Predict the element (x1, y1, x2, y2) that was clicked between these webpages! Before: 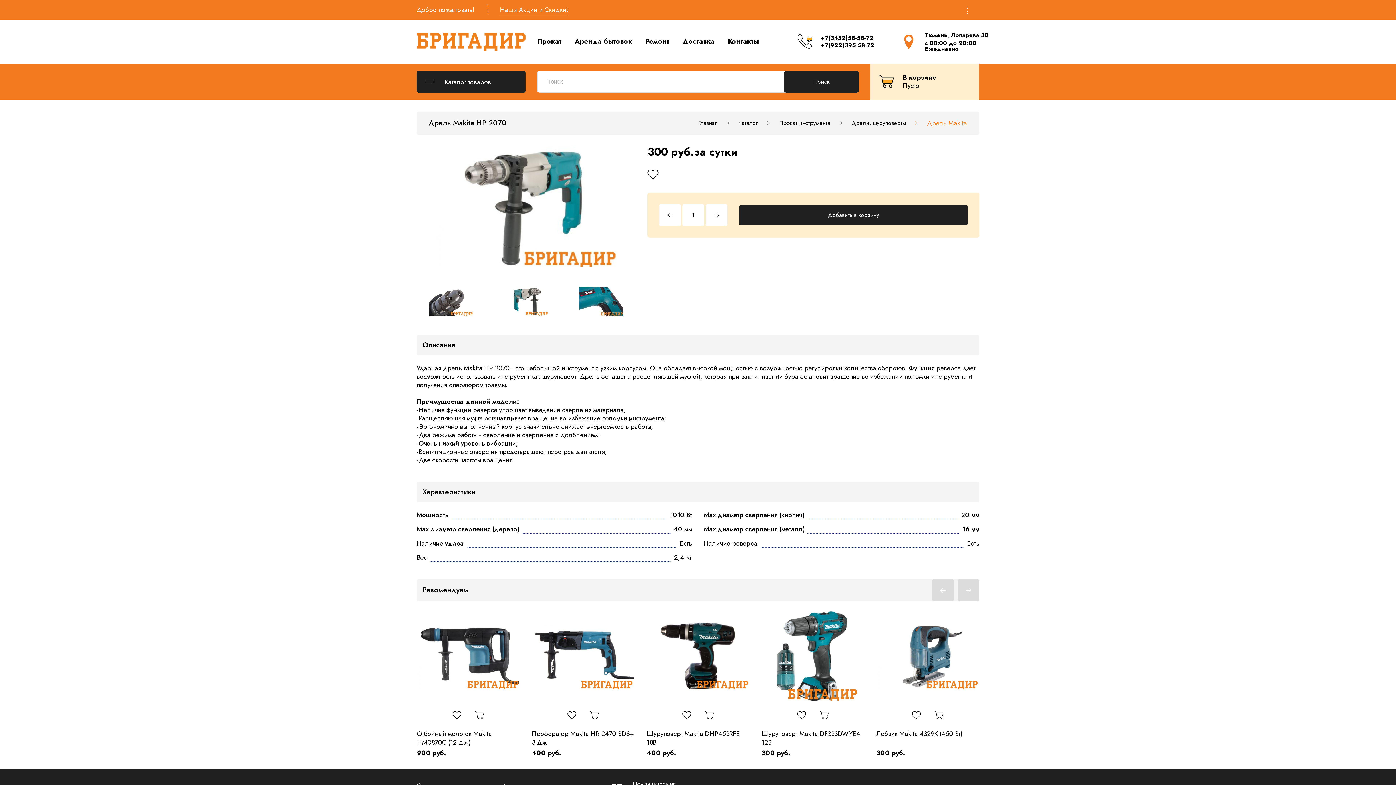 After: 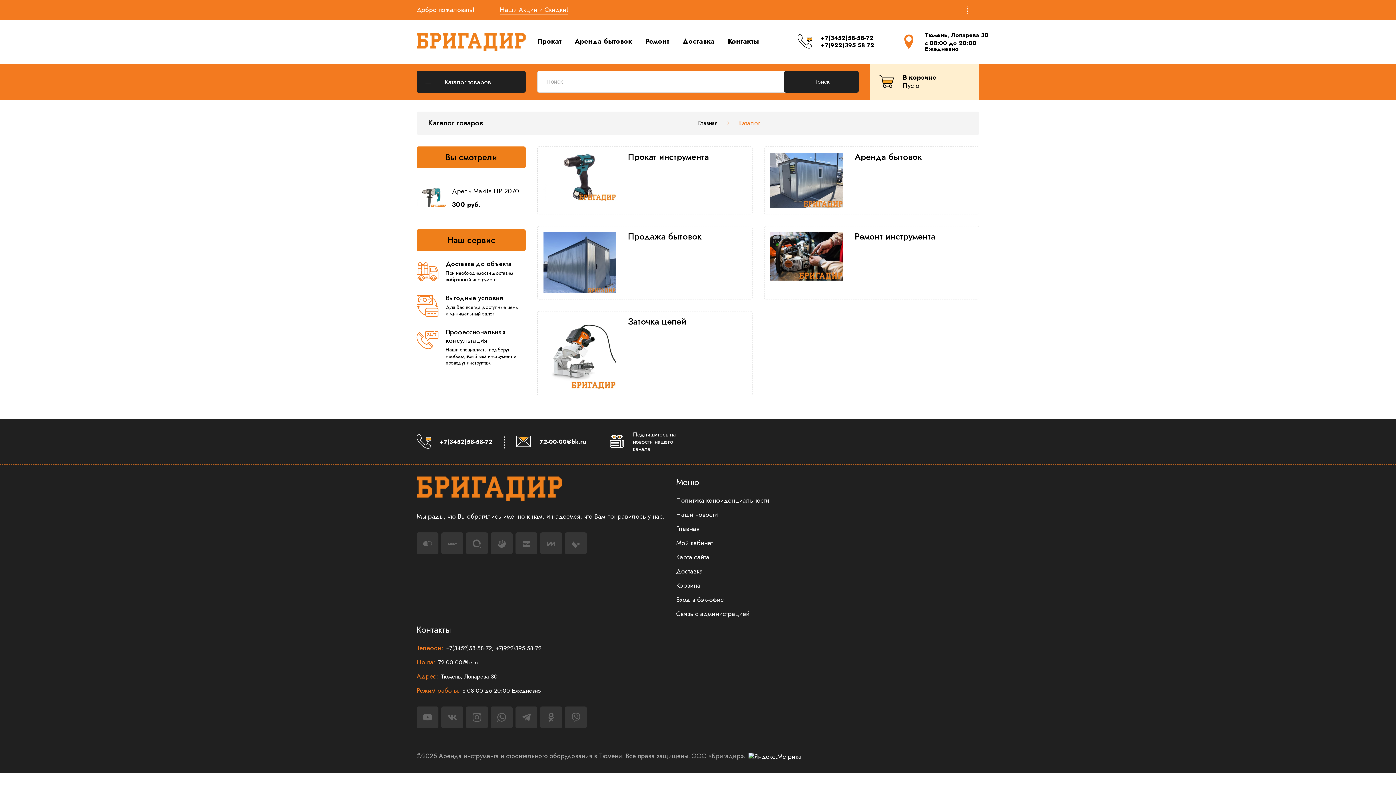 Action: label: Каталог bbox: (738, 117, 758, 129)